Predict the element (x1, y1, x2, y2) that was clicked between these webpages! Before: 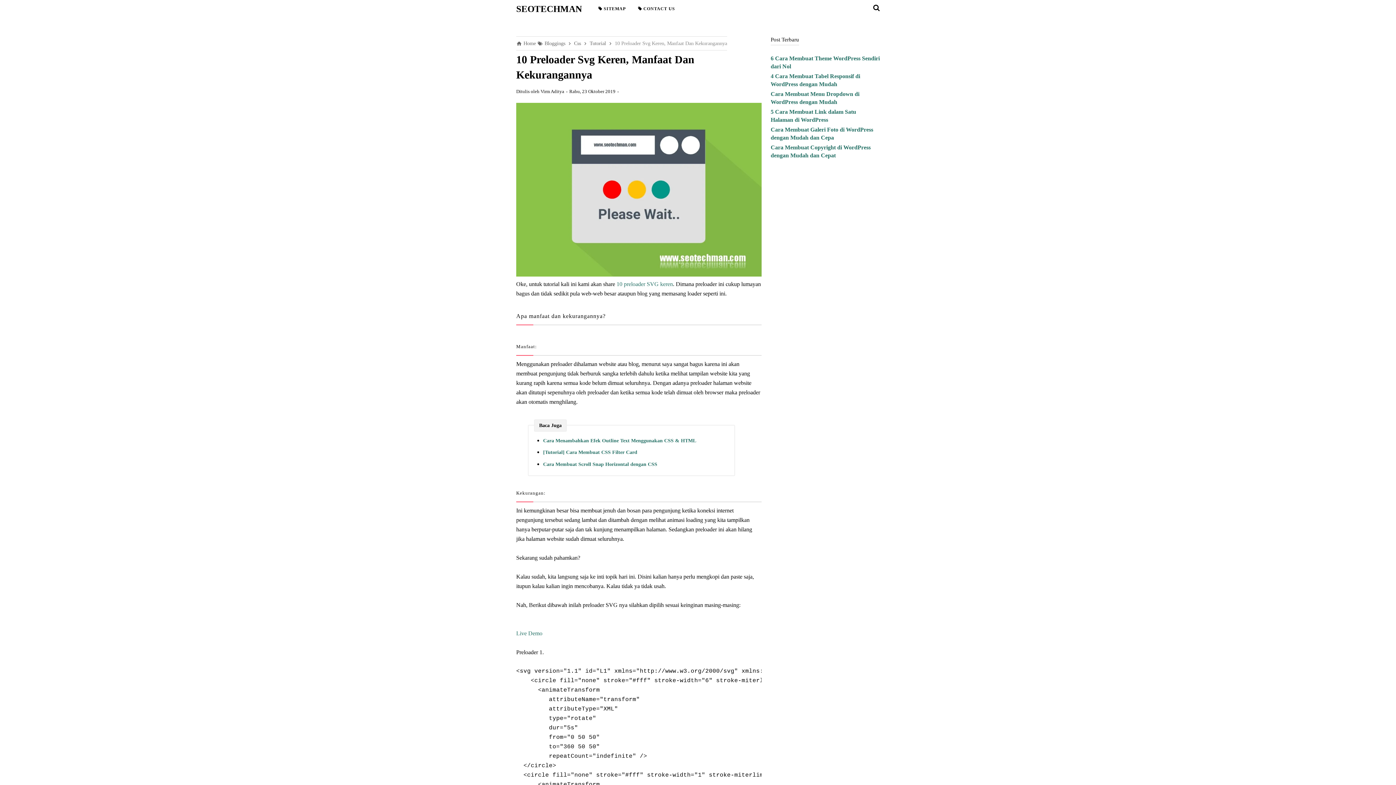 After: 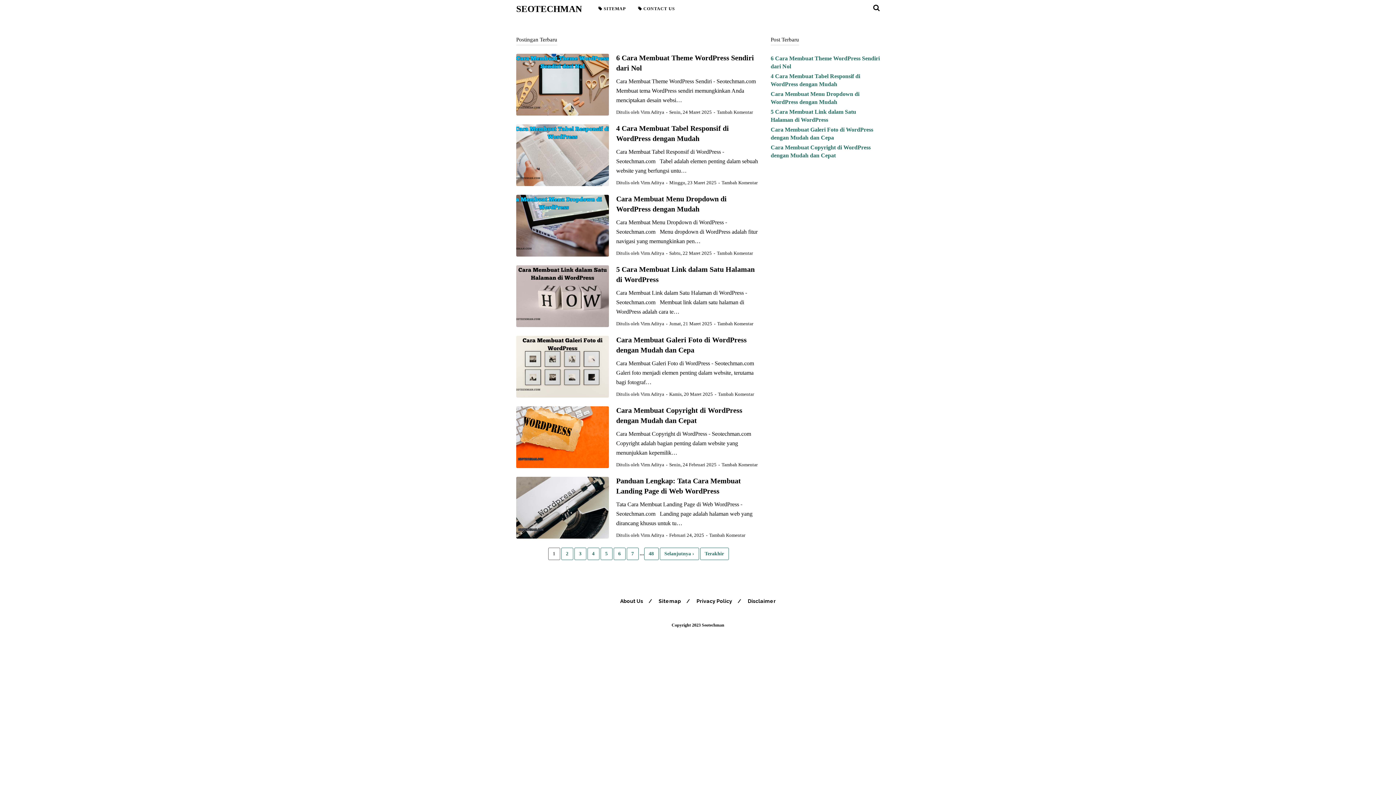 Action: label: SEOTECHMAN bbox: (516, 4, 582, 13)